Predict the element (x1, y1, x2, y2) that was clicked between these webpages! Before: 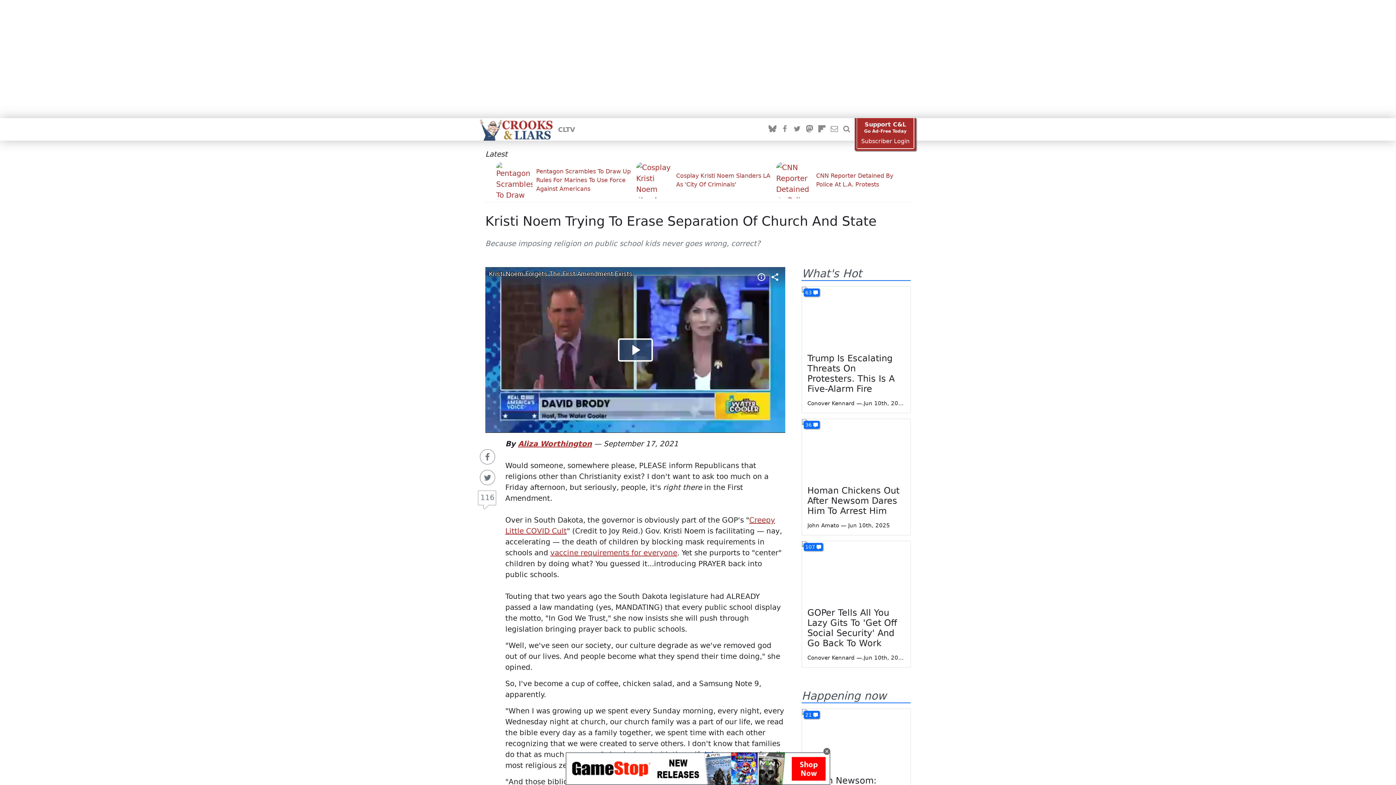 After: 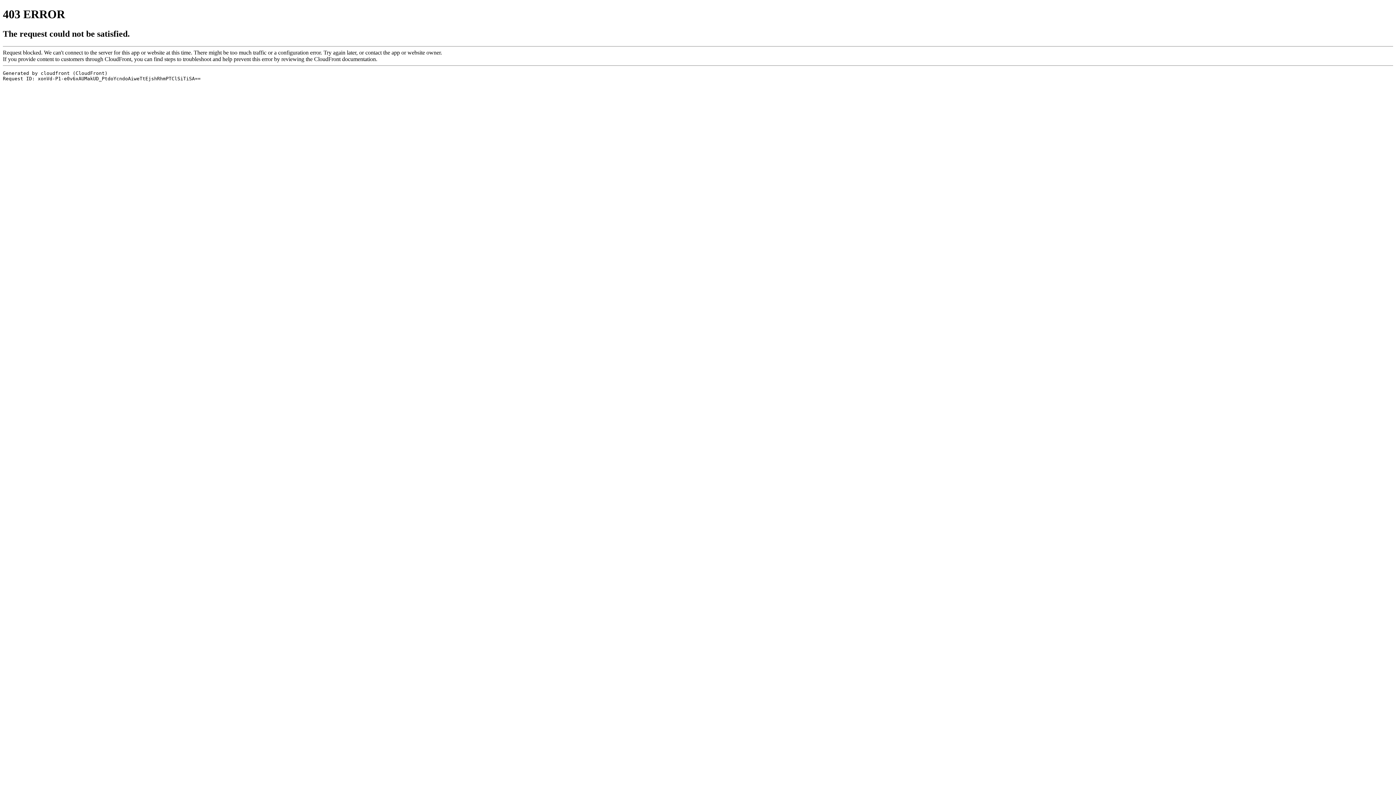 Action: bbox: (817, 124, 826, 134)